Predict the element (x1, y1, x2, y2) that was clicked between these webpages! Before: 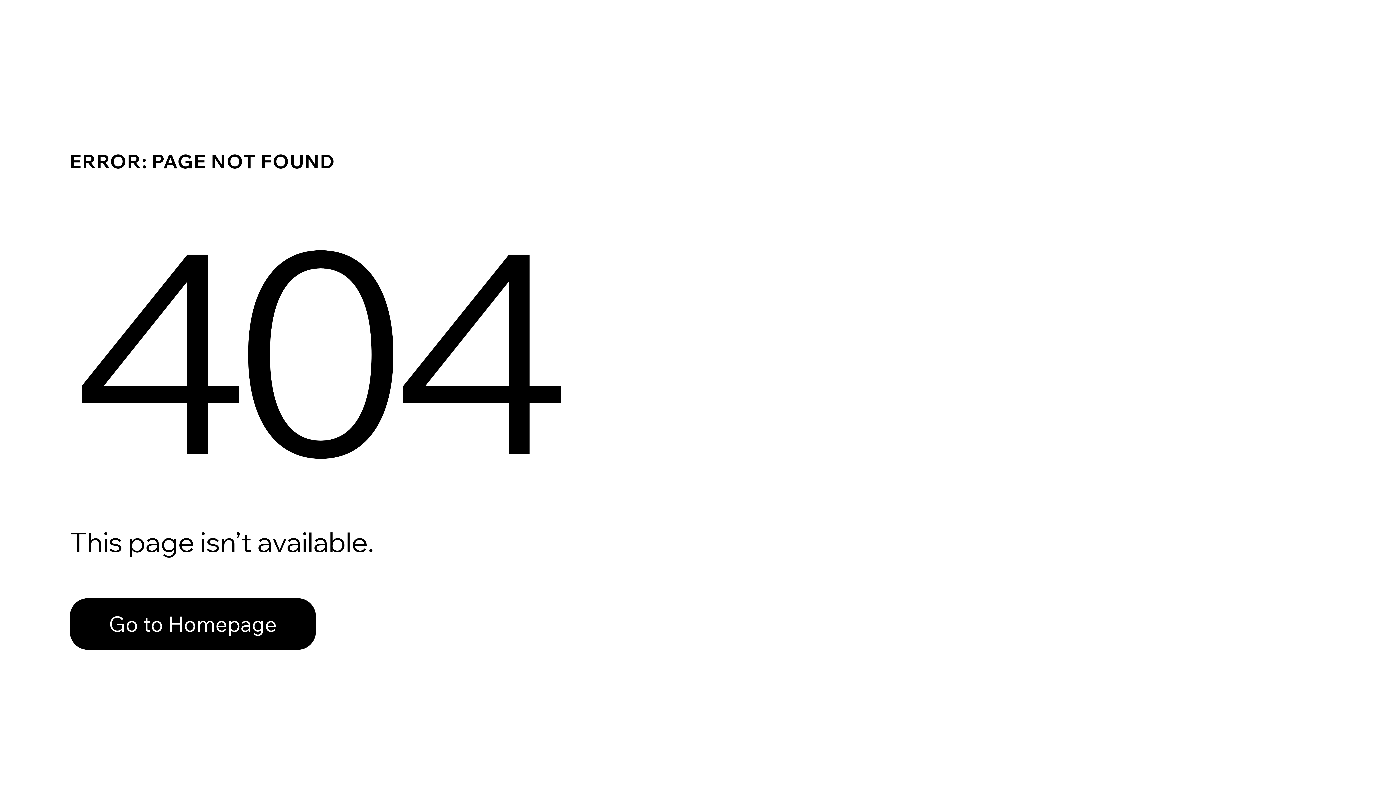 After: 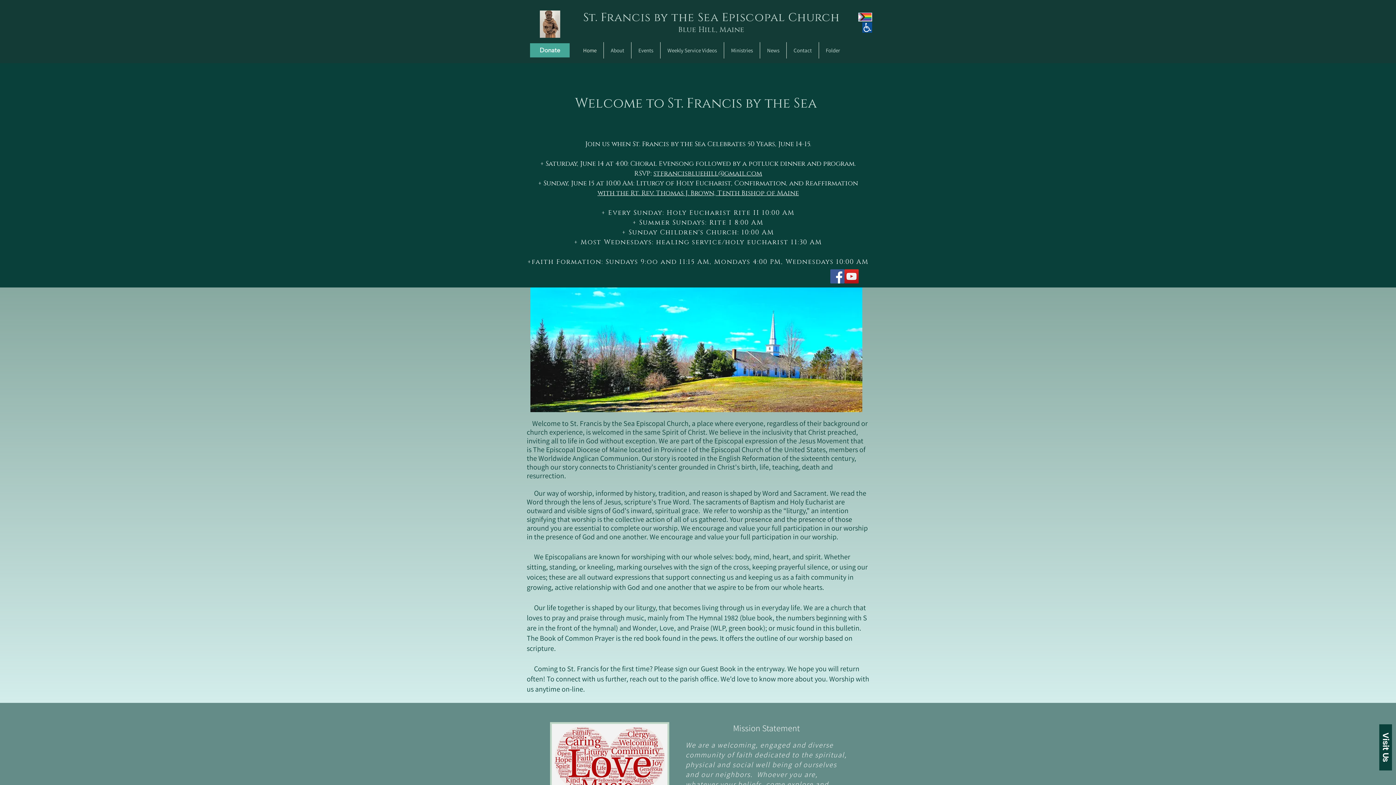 Action: label: Go to Homepage bbox: (69, 582, 768, 659)